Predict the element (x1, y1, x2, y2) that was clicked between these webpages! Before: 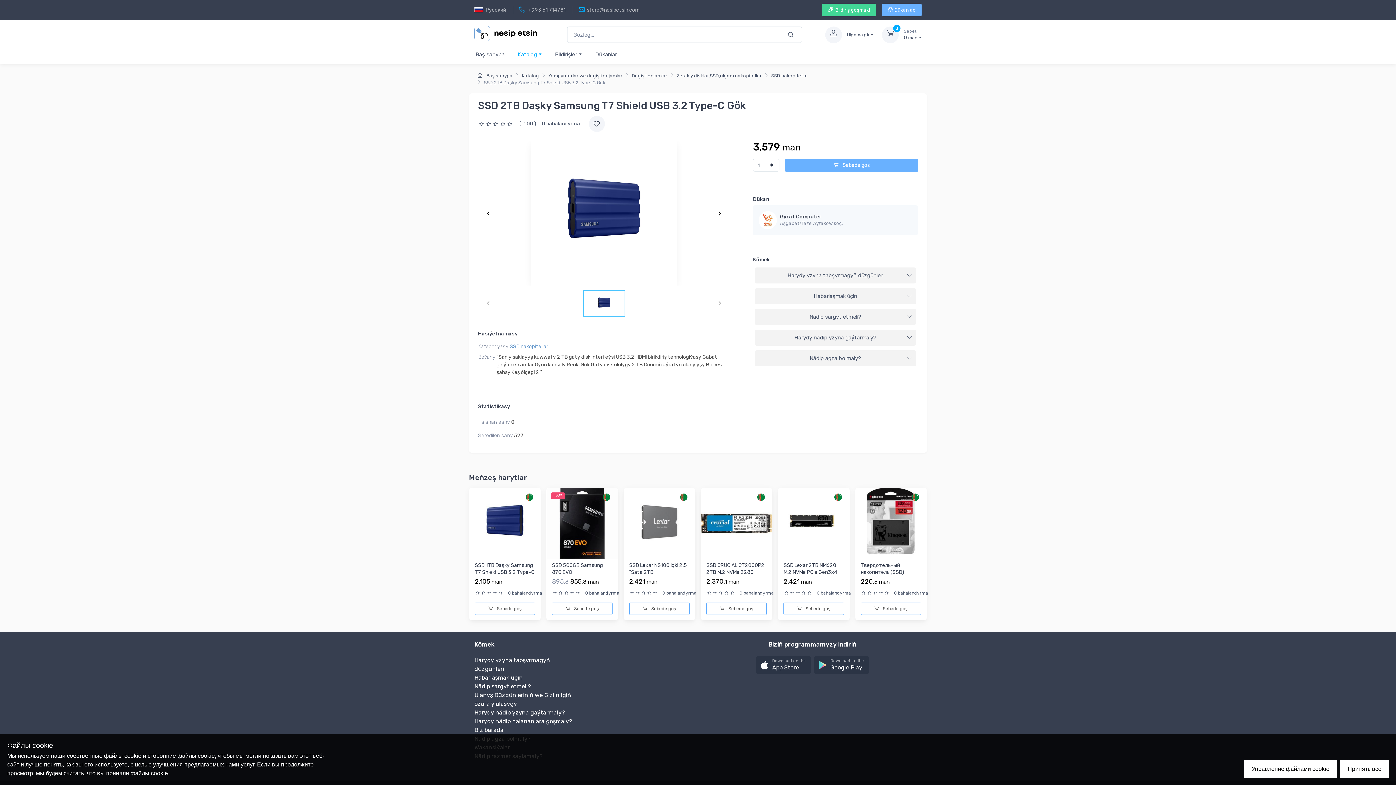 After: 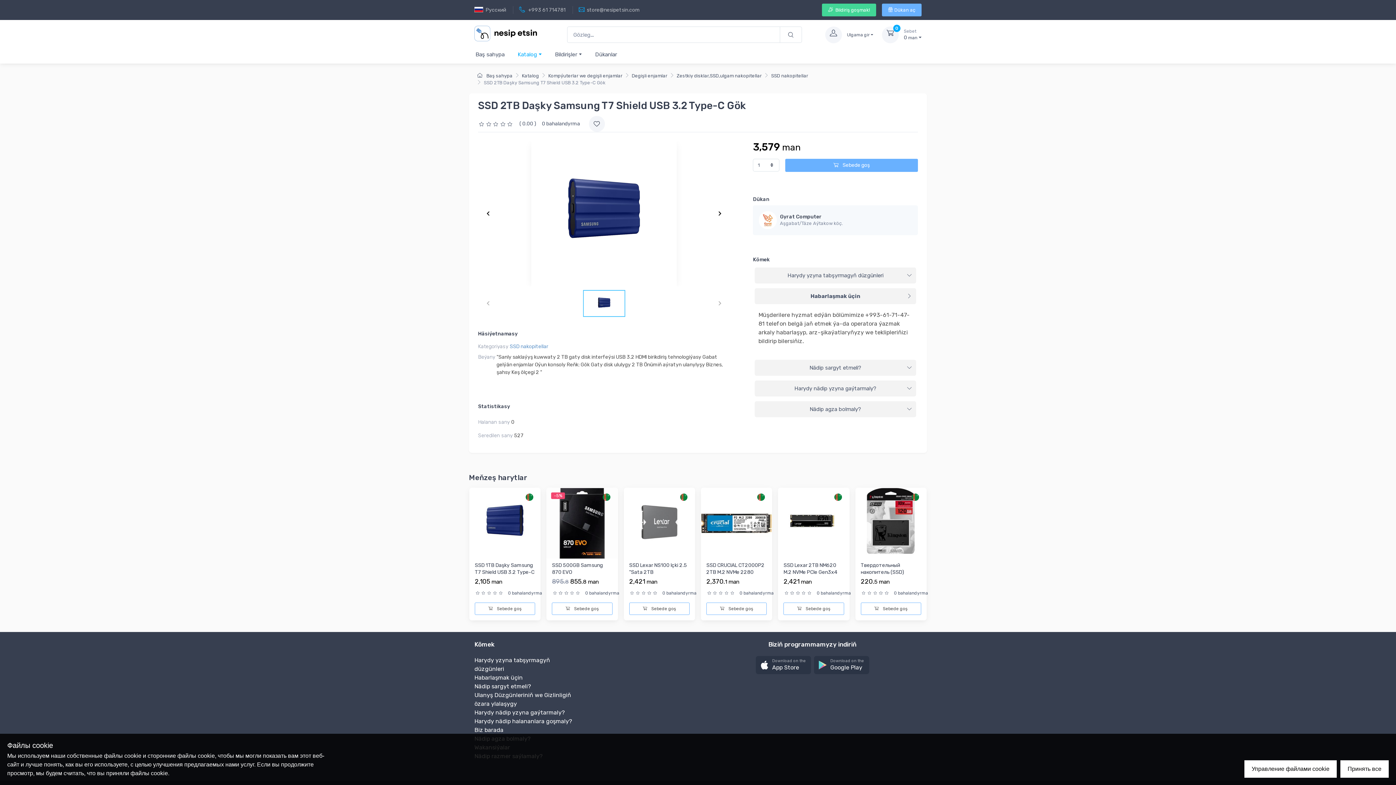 Action: bbox: (755, 288, 916, 304) label: Habarlaşmak üçin